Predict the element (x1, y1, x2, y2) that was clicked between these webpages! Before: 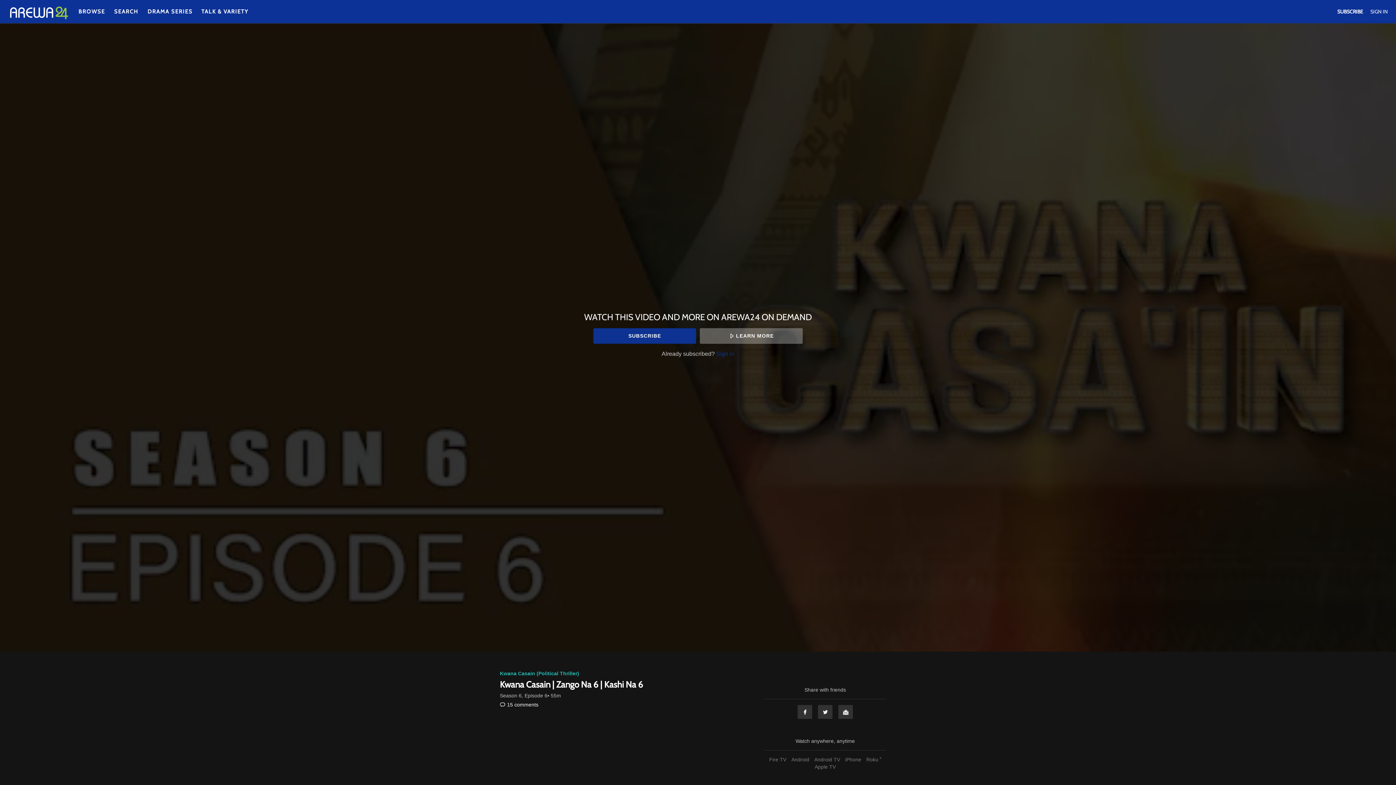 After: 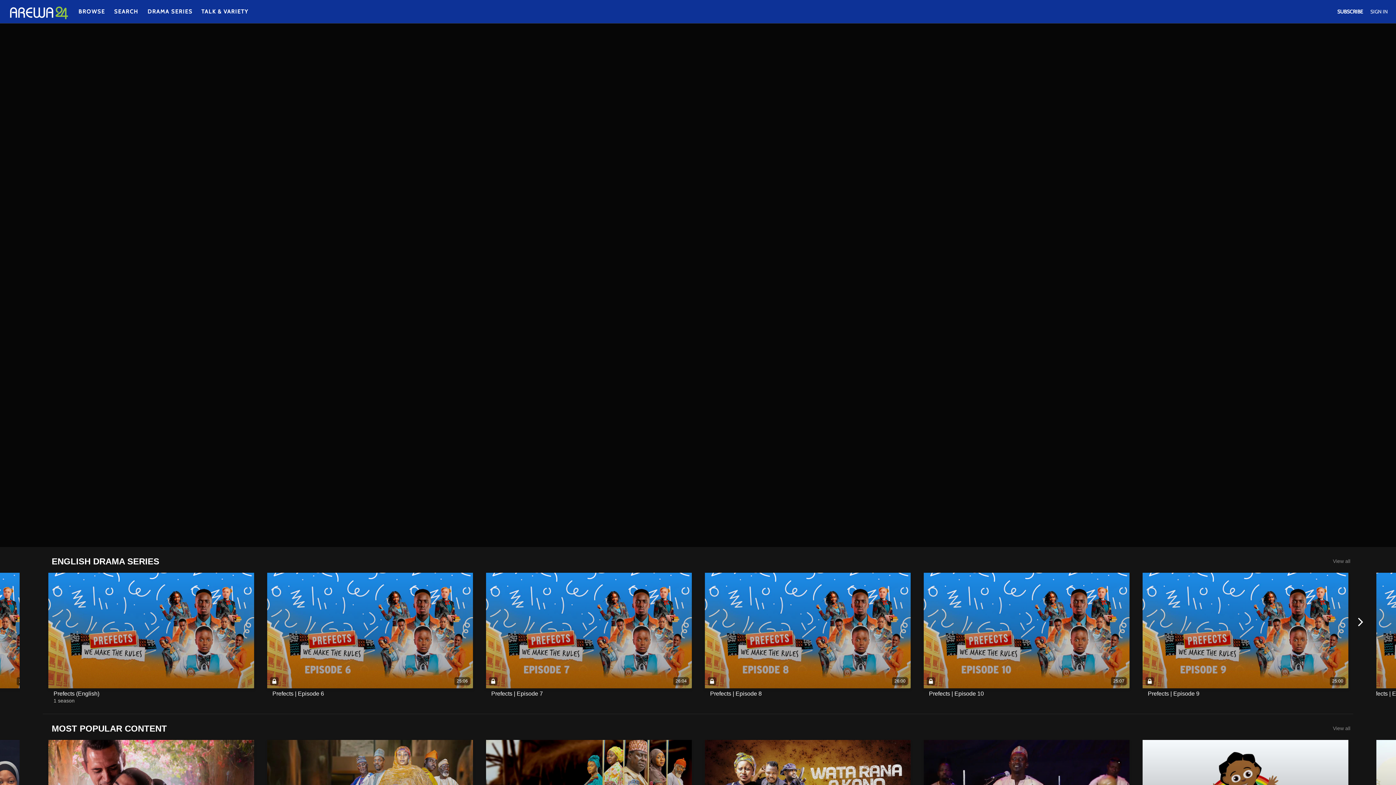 Action: bbox: (8, 4, 69, 19)